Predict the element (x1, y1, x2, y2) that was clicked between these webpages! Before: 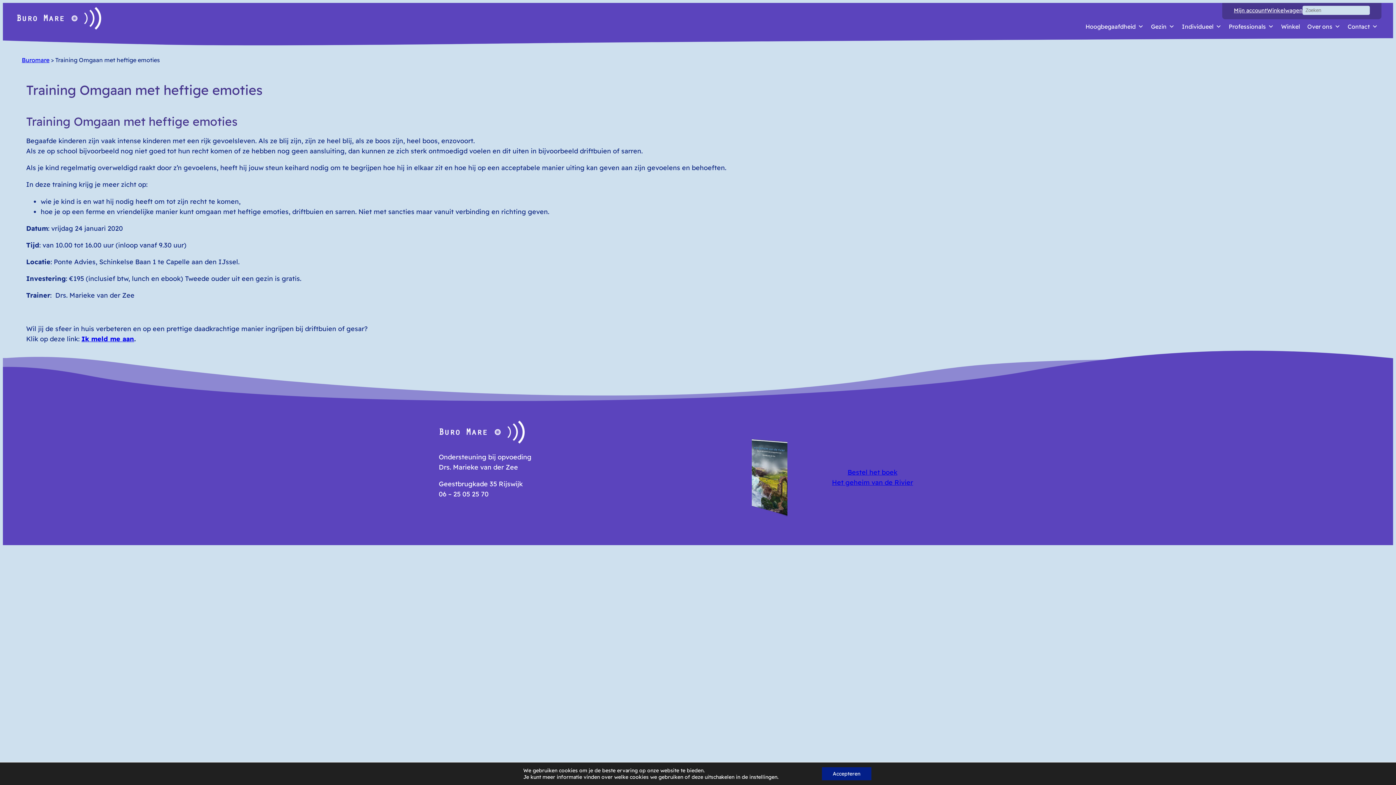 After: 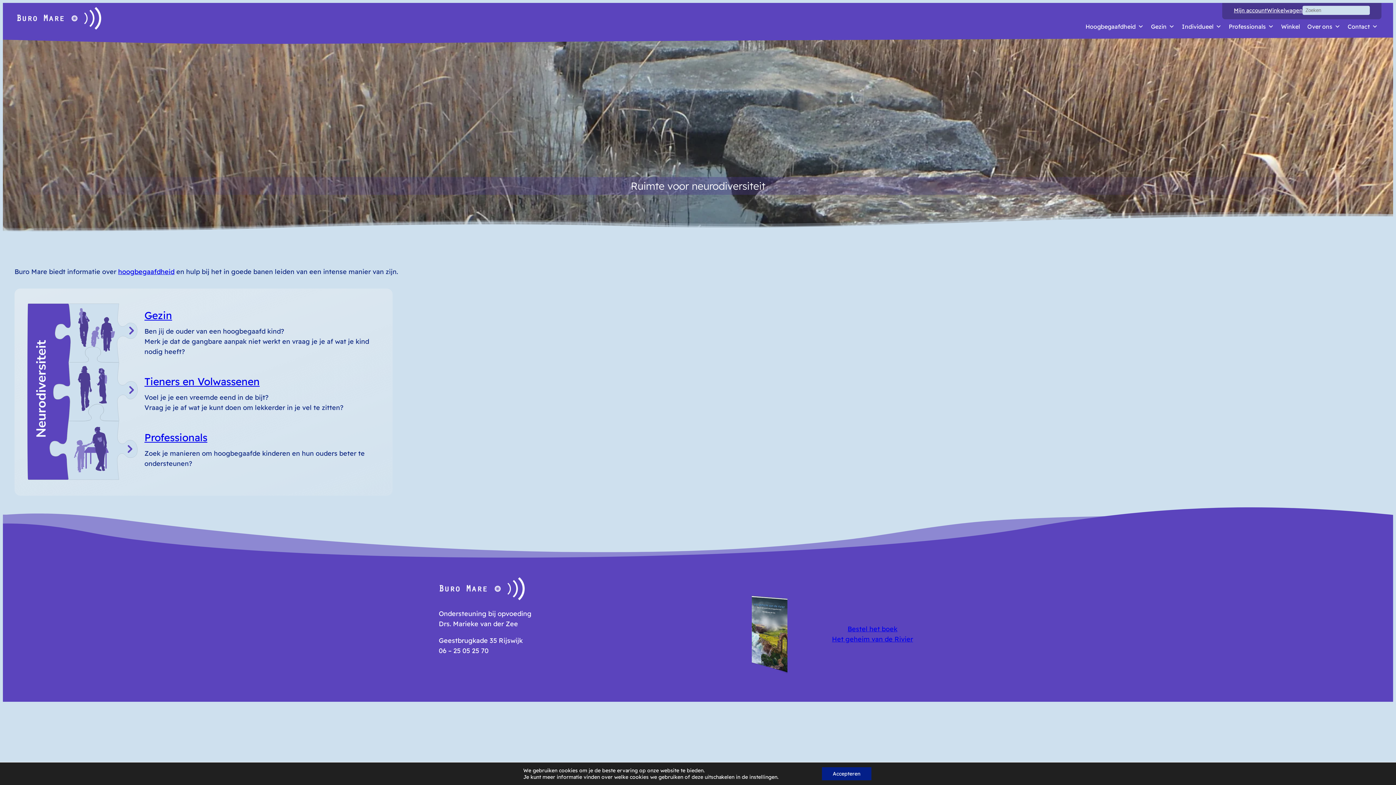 Action: bbox: (437, 418, 527, 445)